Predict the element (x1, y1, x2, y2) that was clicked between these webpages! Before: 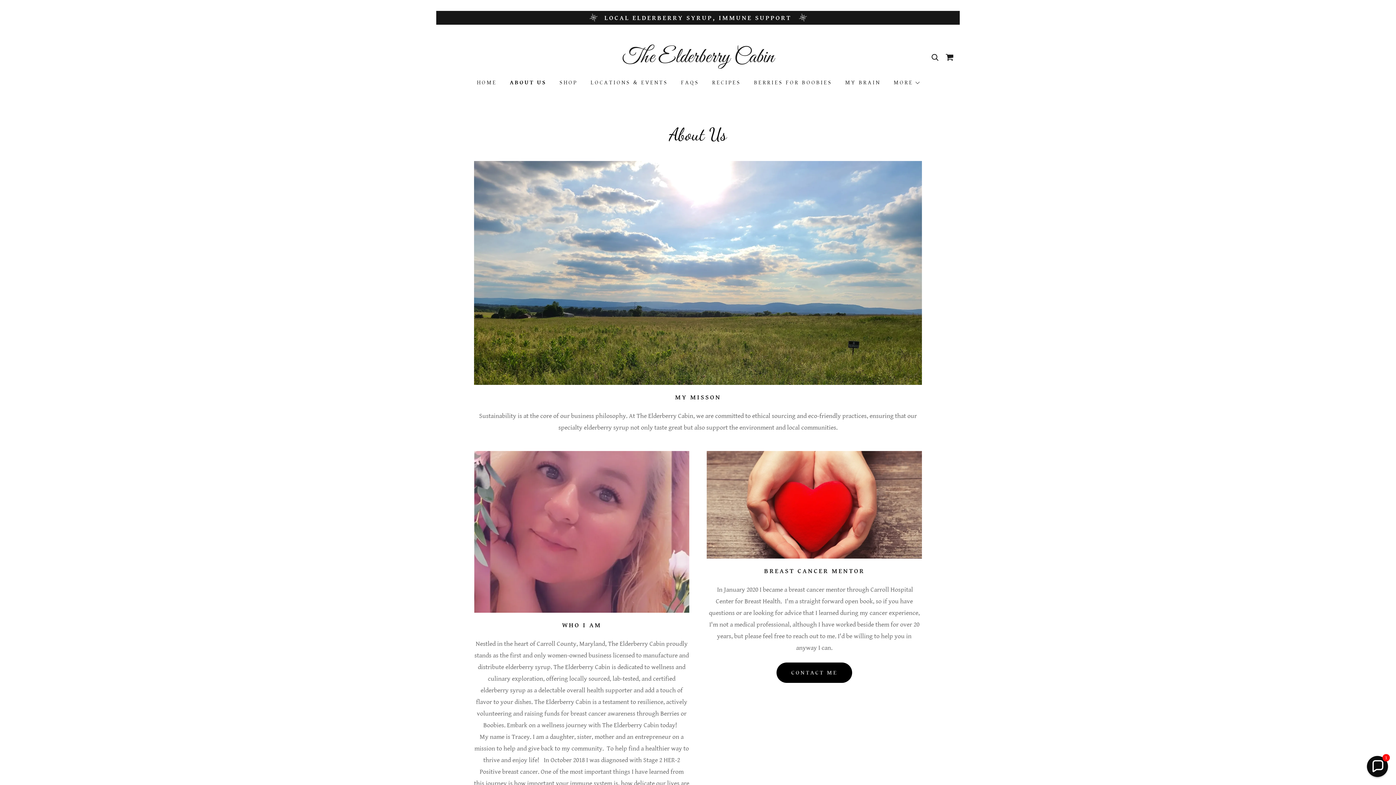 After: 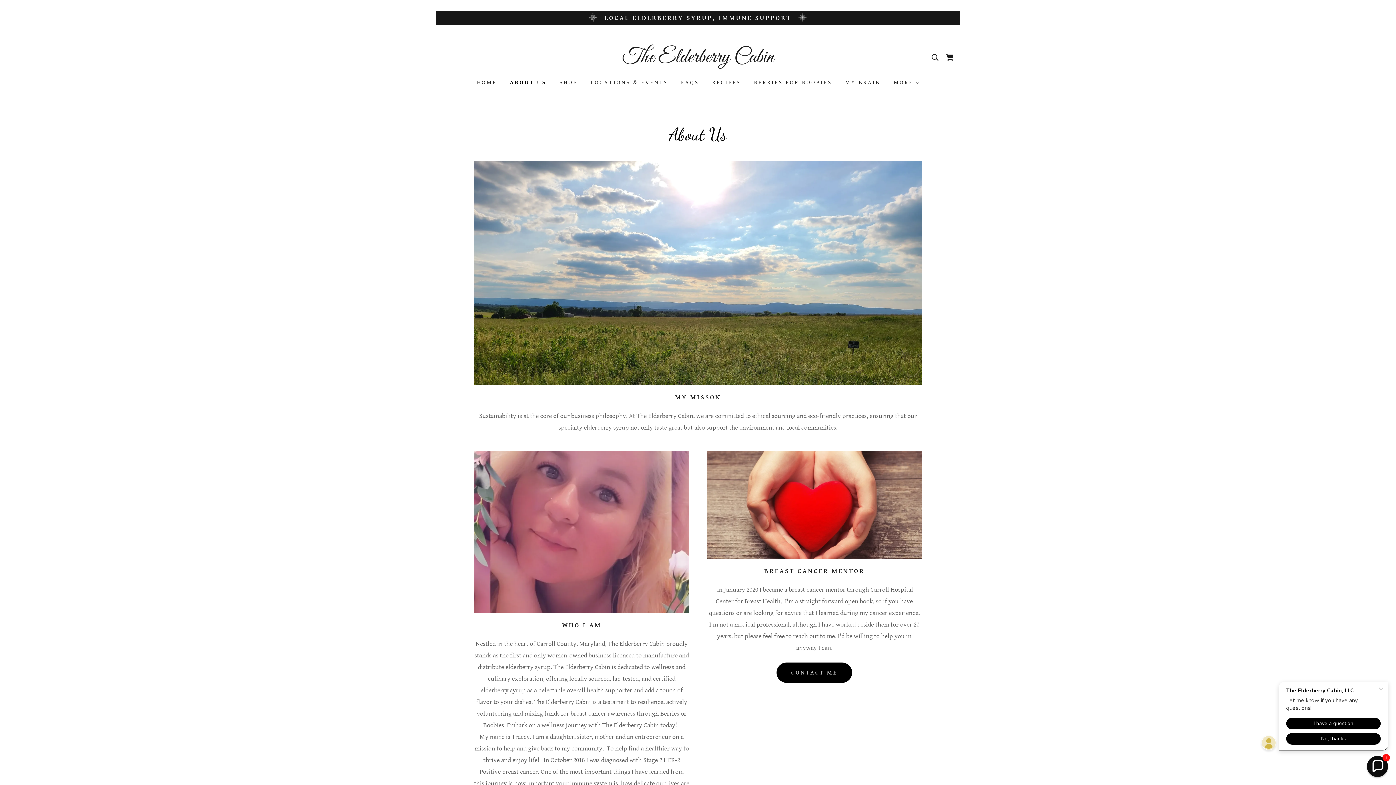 Action: bbox: (776, 662, 852, 683) label: CONTACT ME